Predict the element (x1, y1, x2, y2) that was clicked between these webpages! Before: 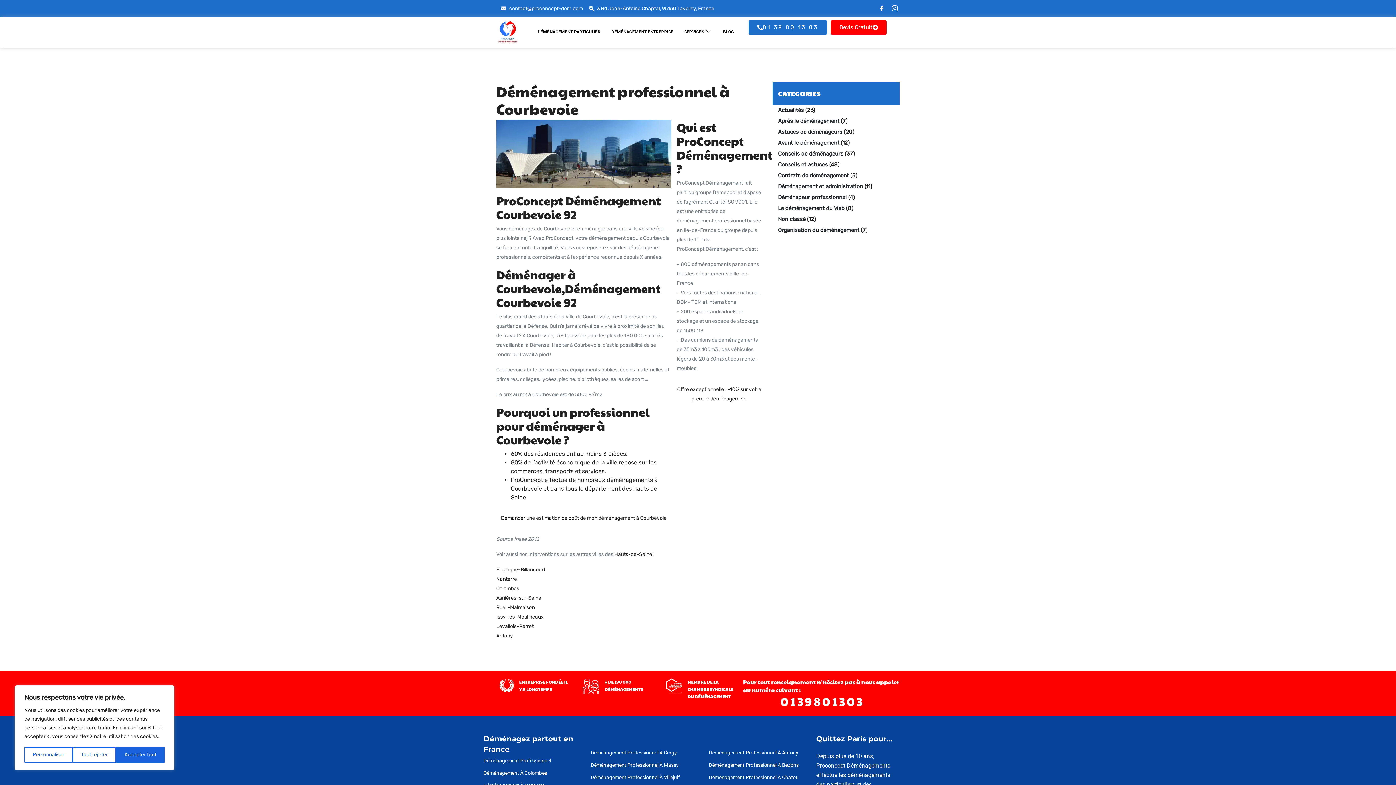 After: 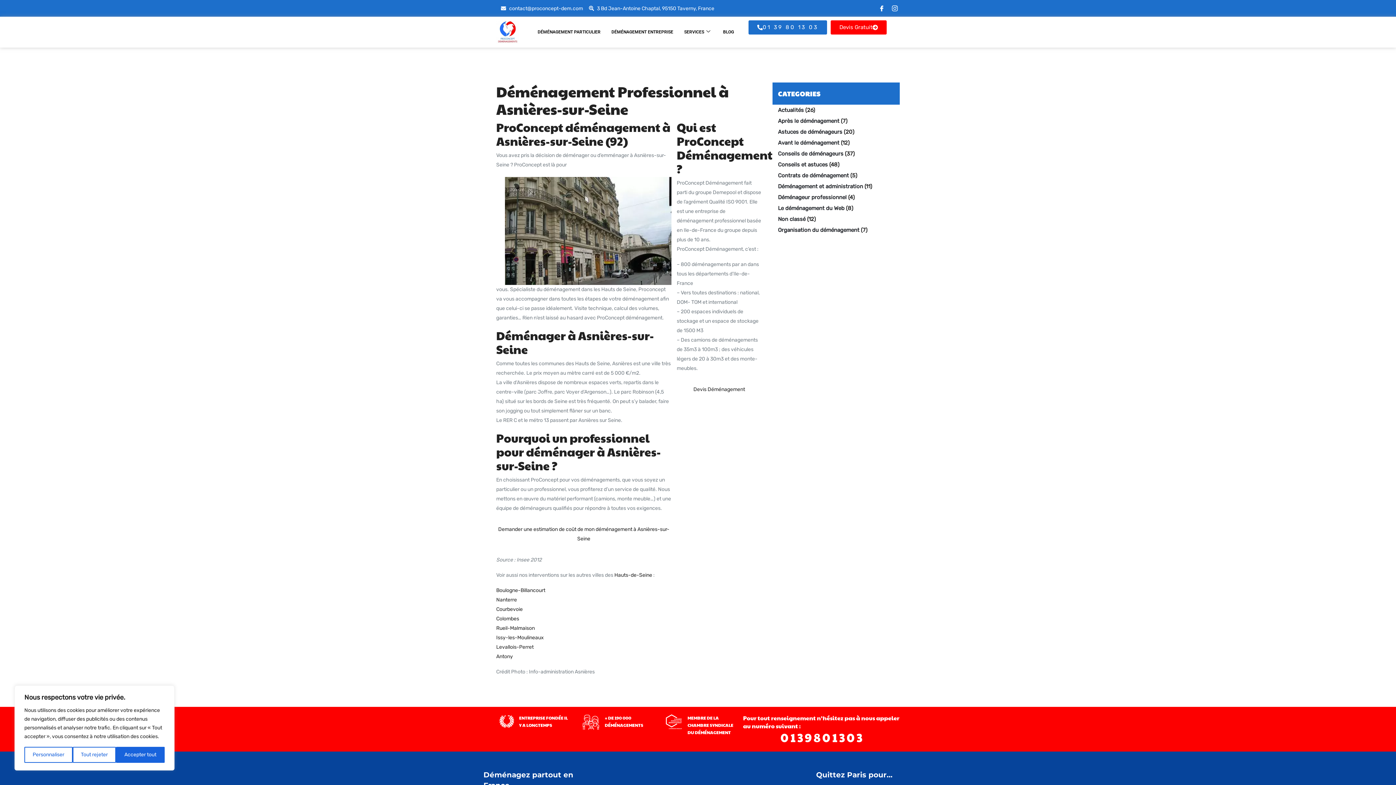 Action: bbox: (496, 595, 541, 601) label: Asnières-sur-Seine